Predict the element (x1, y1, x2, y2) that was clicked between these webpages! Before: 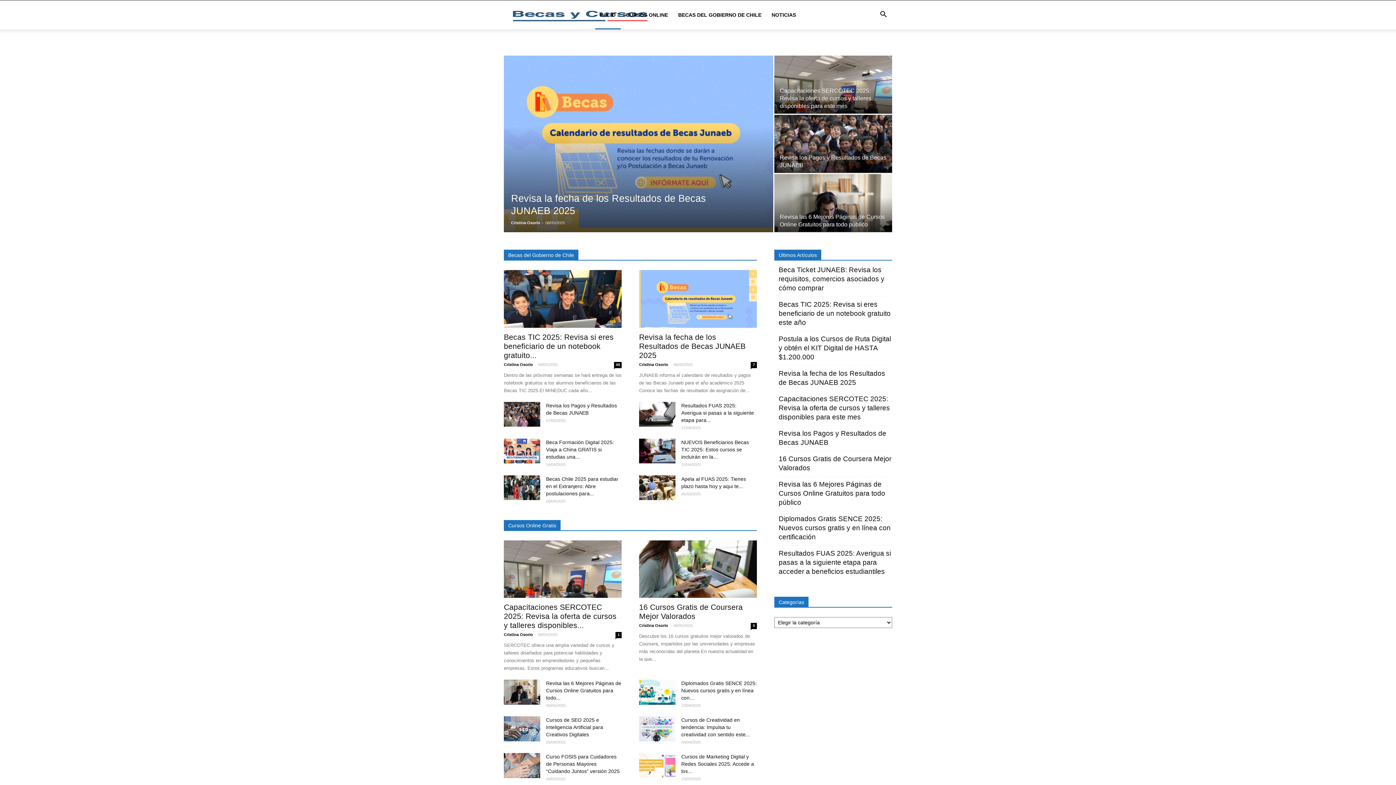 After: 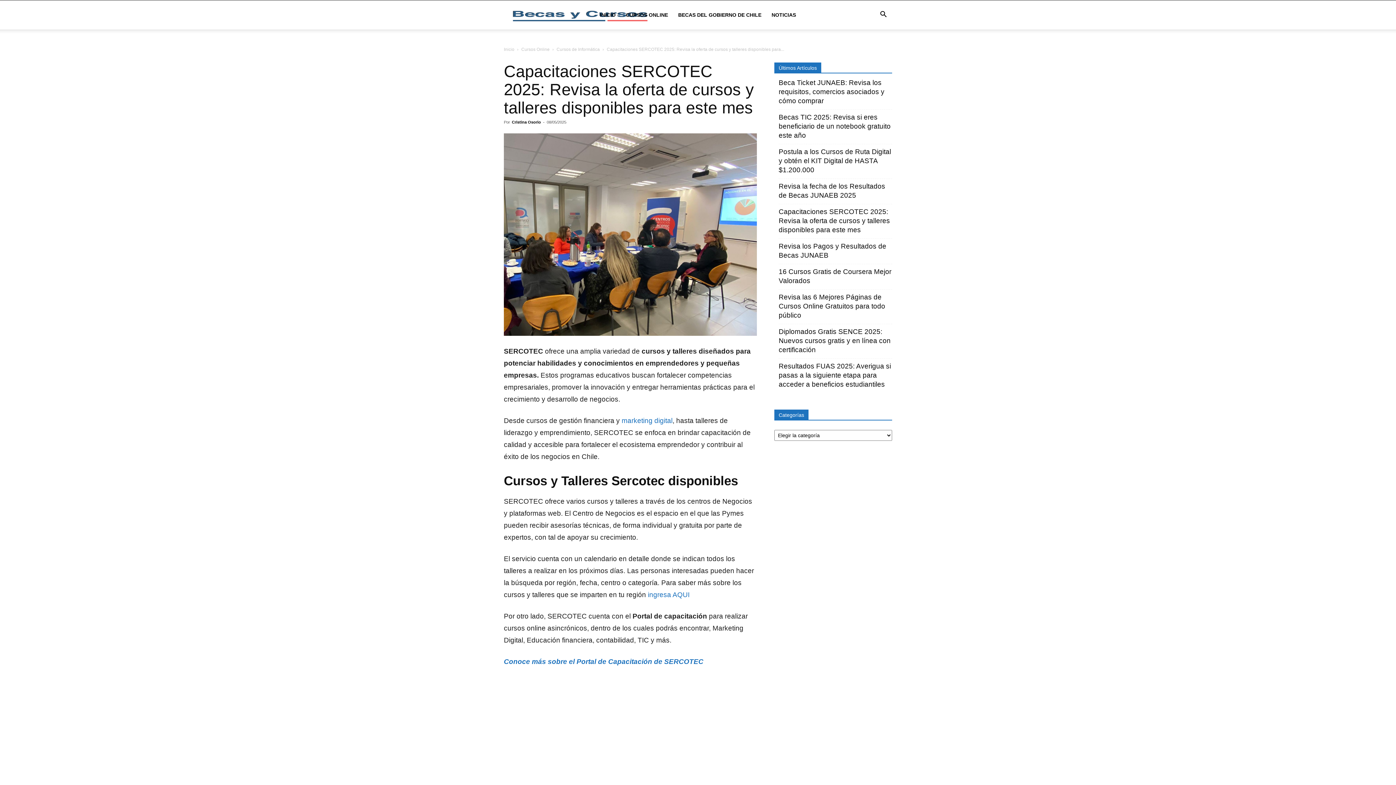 Action: bbox: (774, 55, 892, 113)